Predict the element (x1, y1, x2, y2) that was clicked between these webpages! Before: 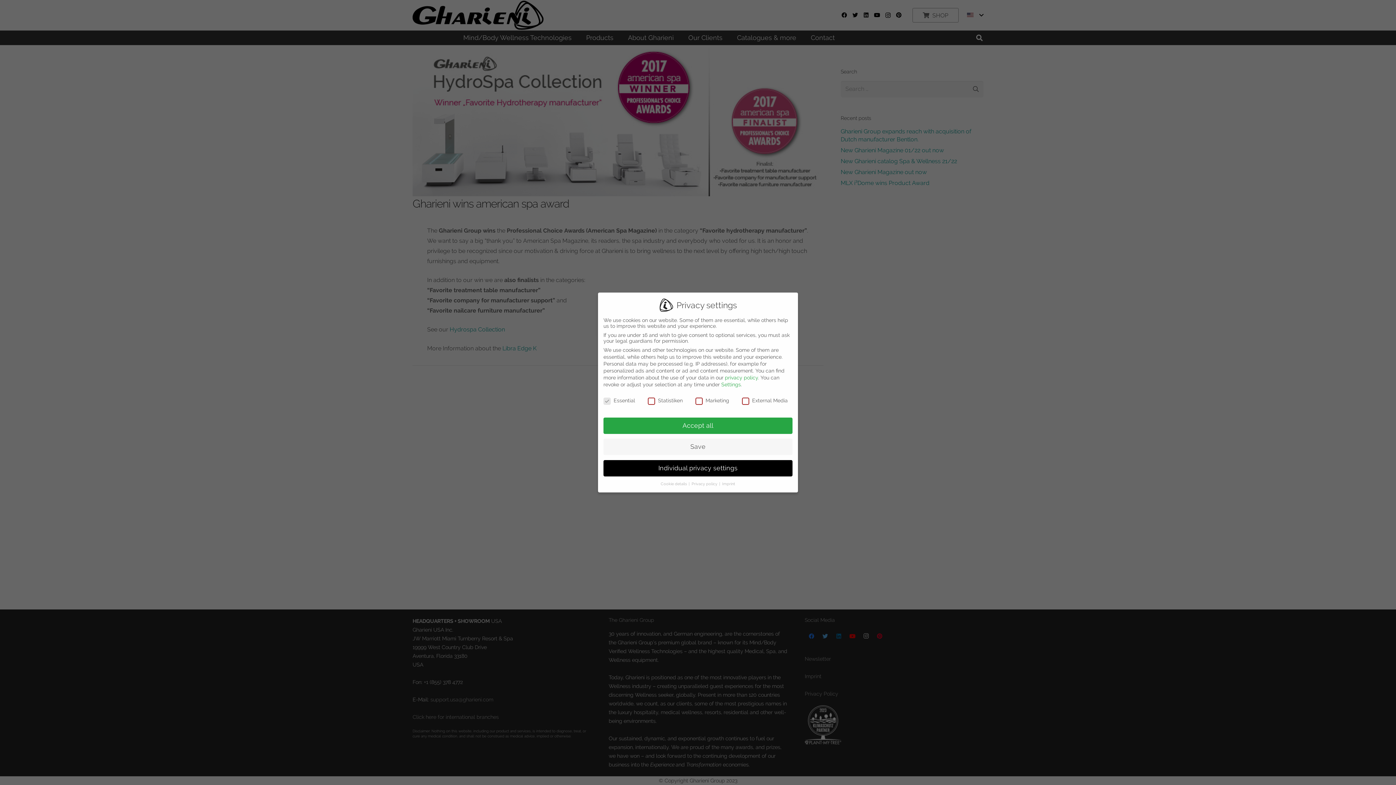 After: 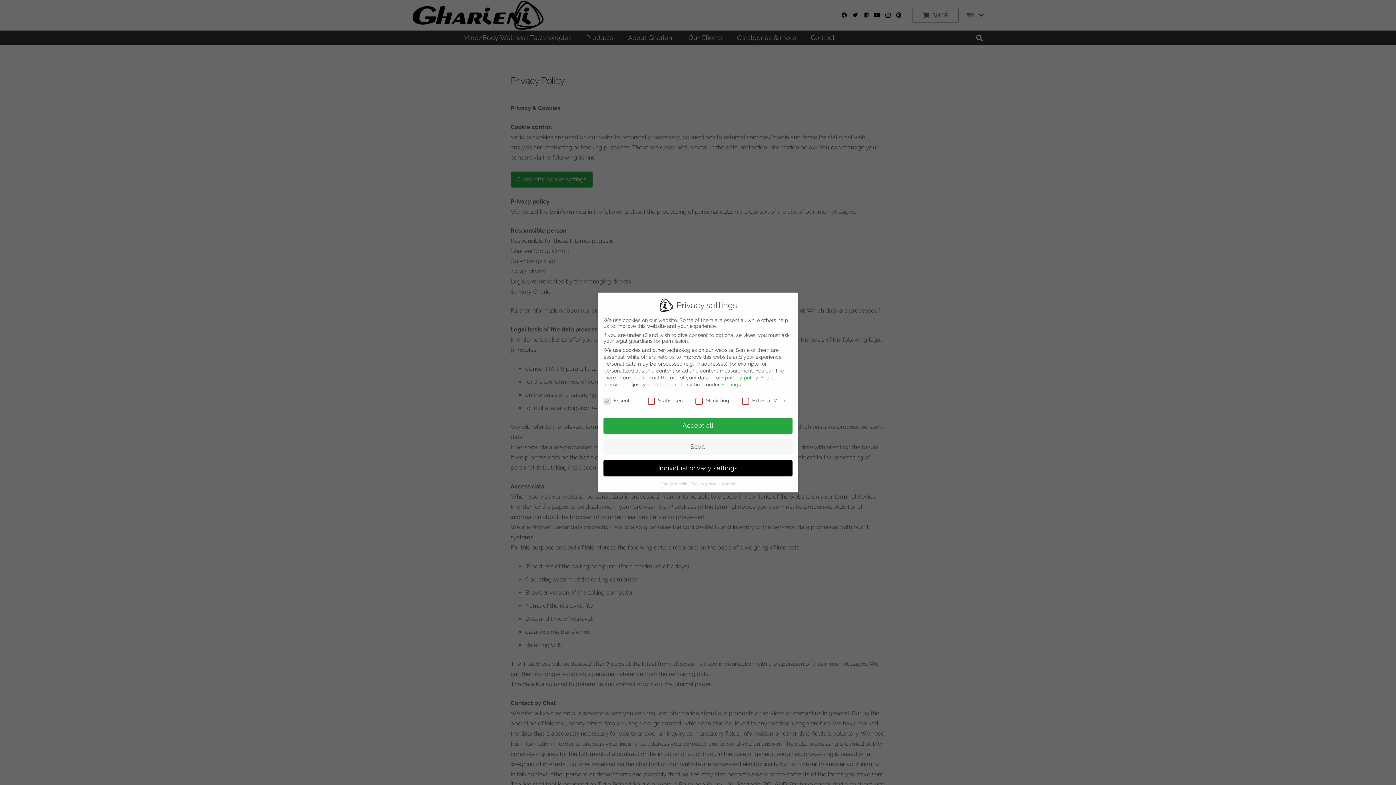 Action: label: privacy policy bbox: (725, 374, 758, 380)